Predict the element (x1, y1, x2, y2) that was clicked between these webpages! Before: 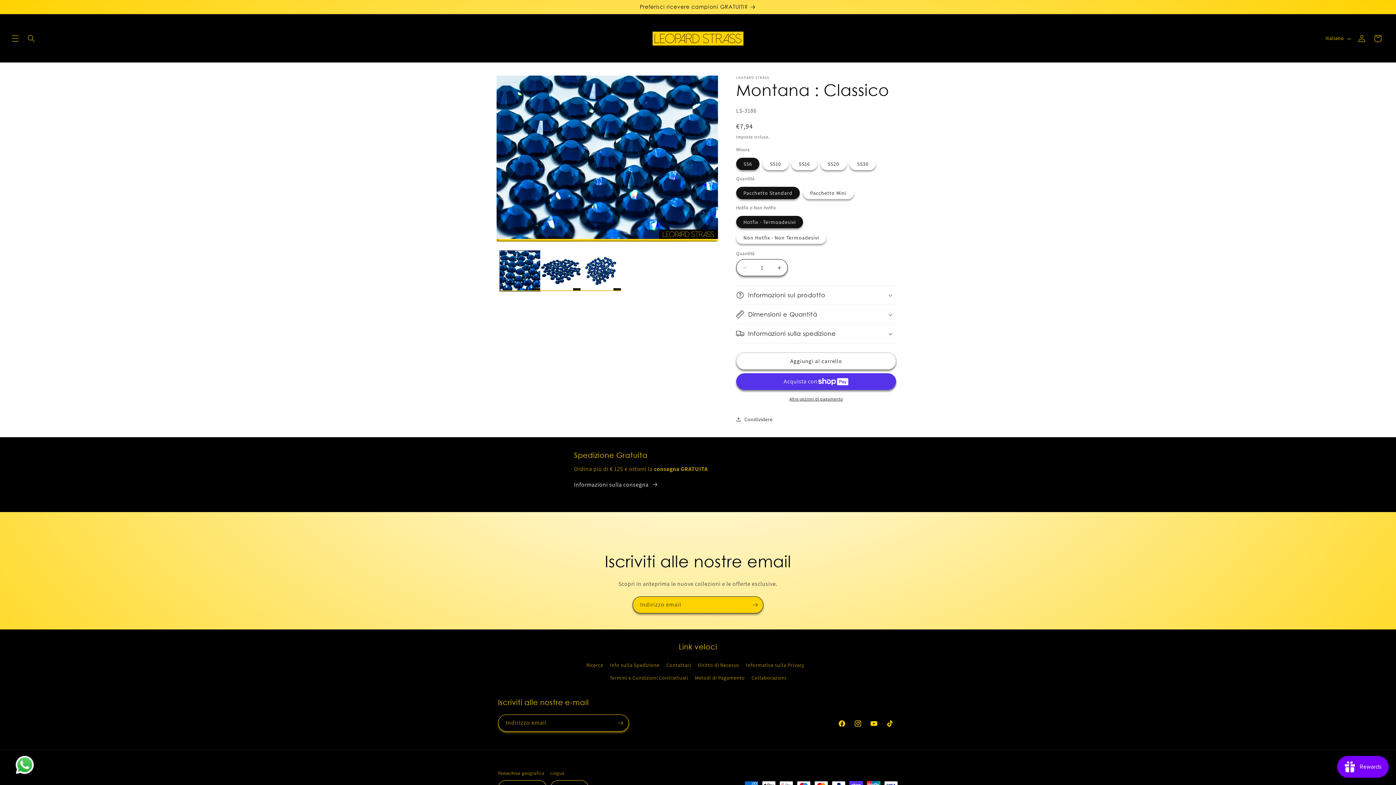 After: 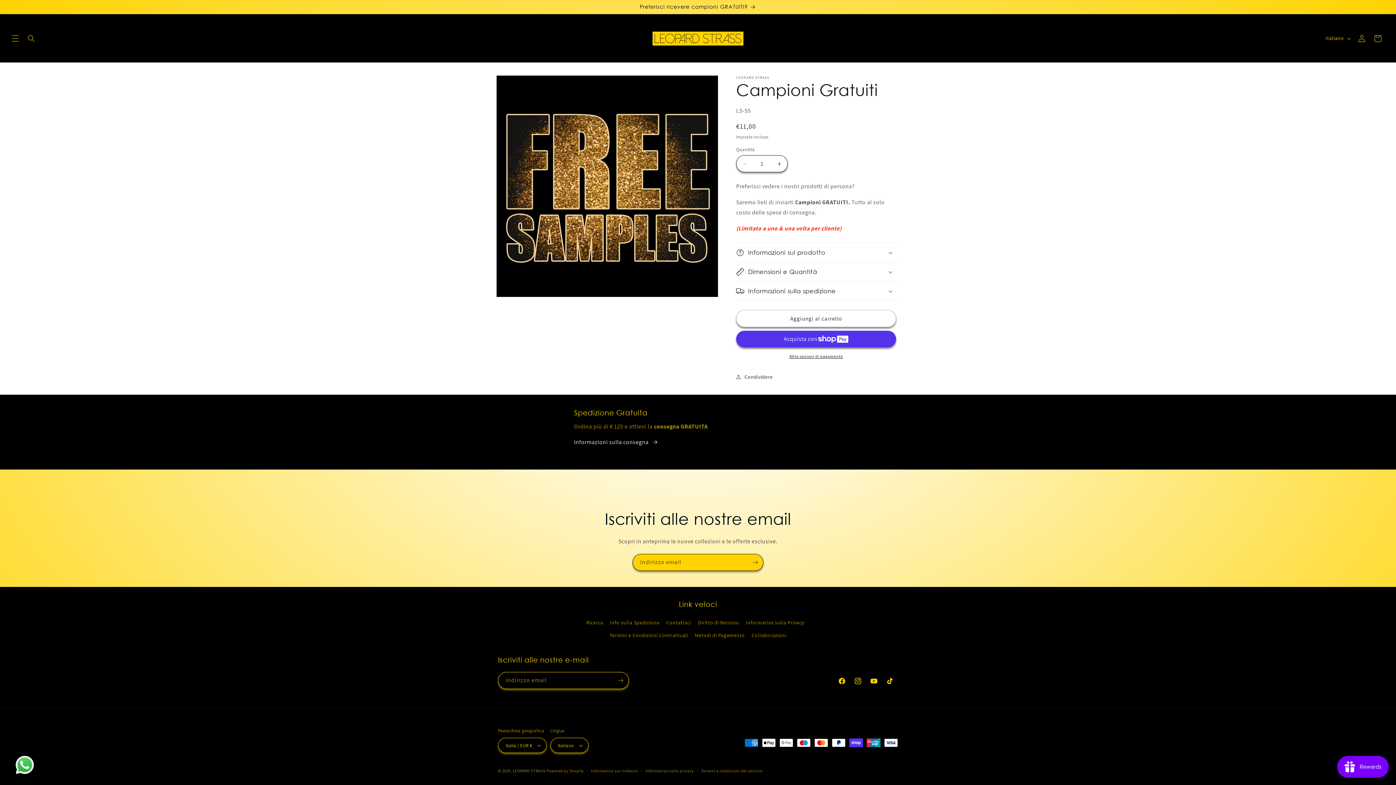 Action: bbox: (491, 0, 904, 13) label: Preferisci ricevere campioni GRATUITI?